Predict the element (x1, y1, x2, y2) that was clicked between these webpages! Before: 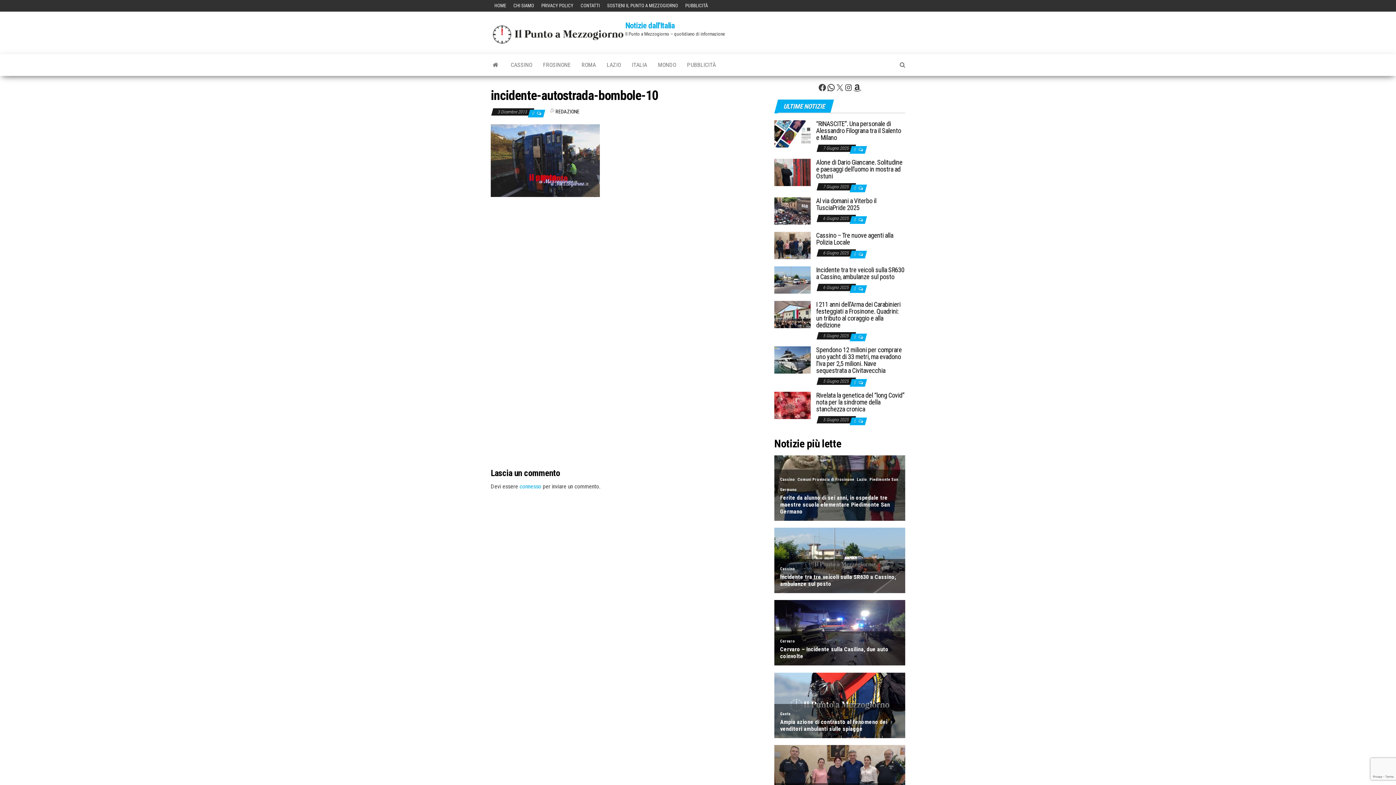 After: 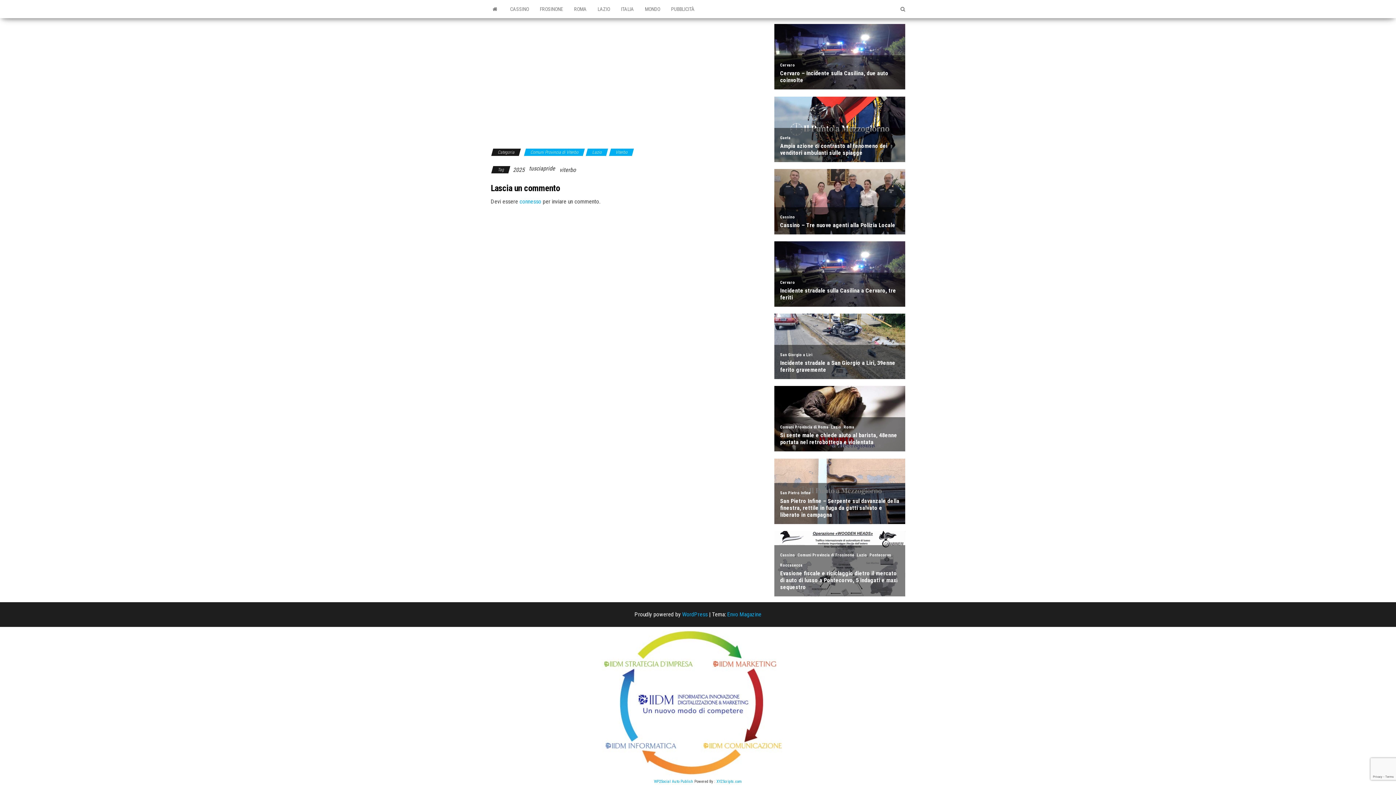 Action: label: 0  bbox: (853, 217, 857, 222)